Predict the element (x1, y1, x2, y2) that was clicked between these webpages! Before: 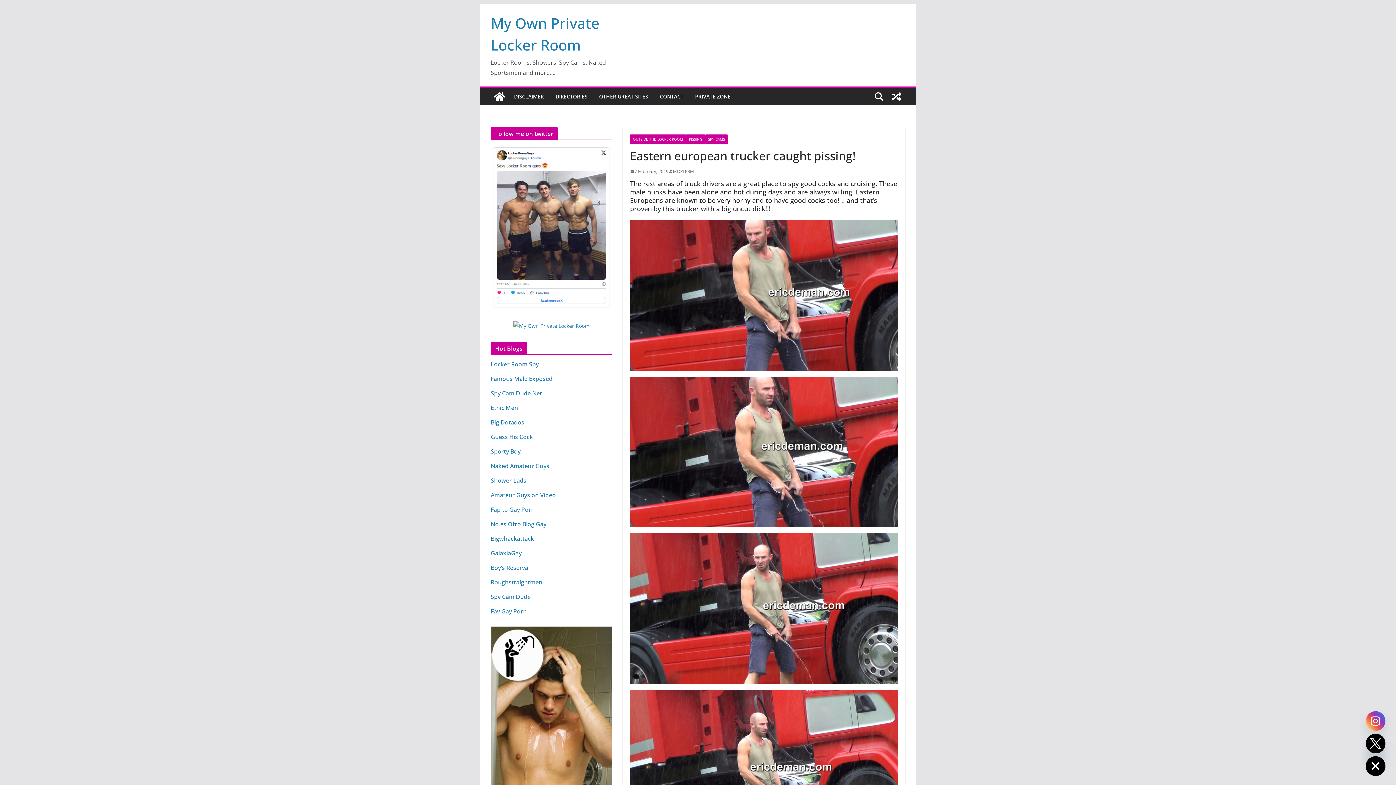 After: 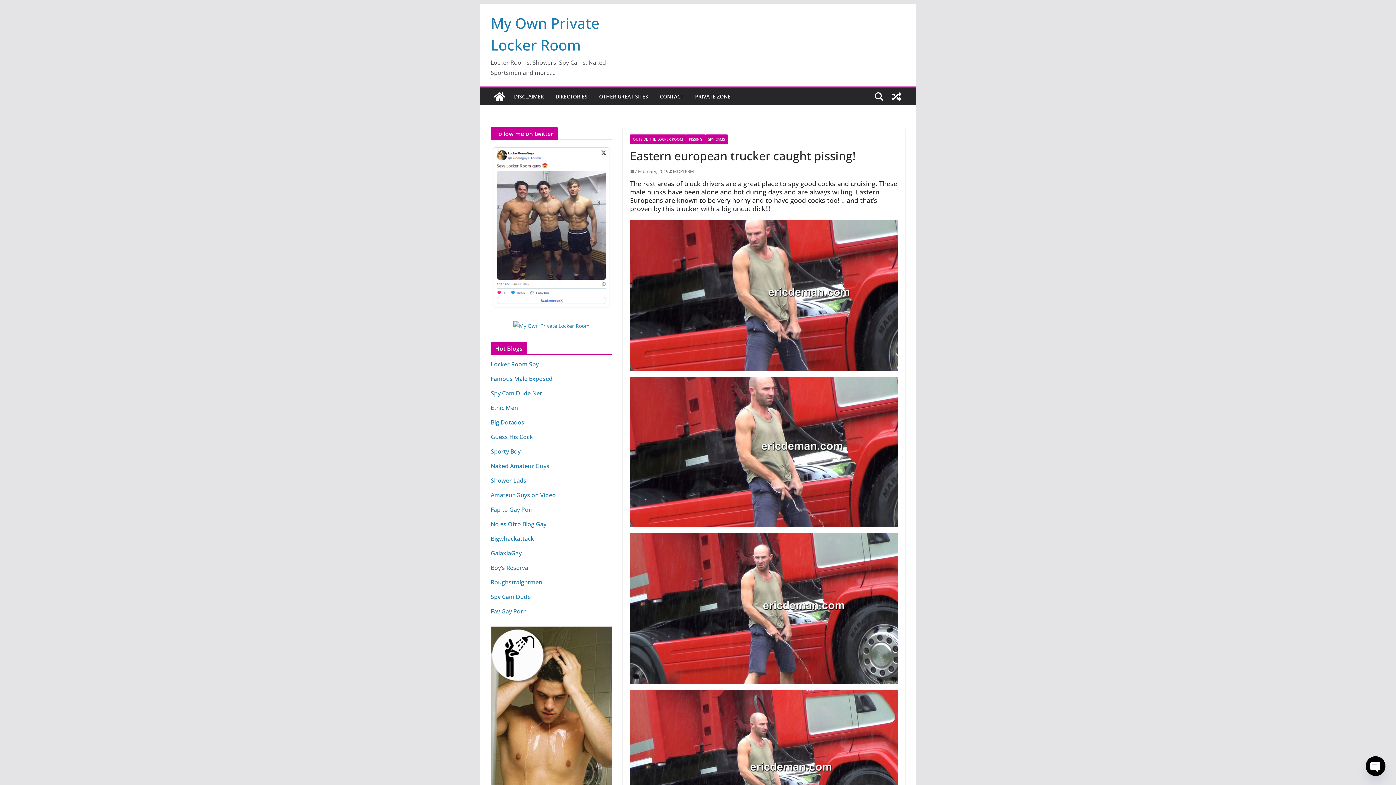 Action: bbox: (490, 447, 520, 455) label: Sporty Boy